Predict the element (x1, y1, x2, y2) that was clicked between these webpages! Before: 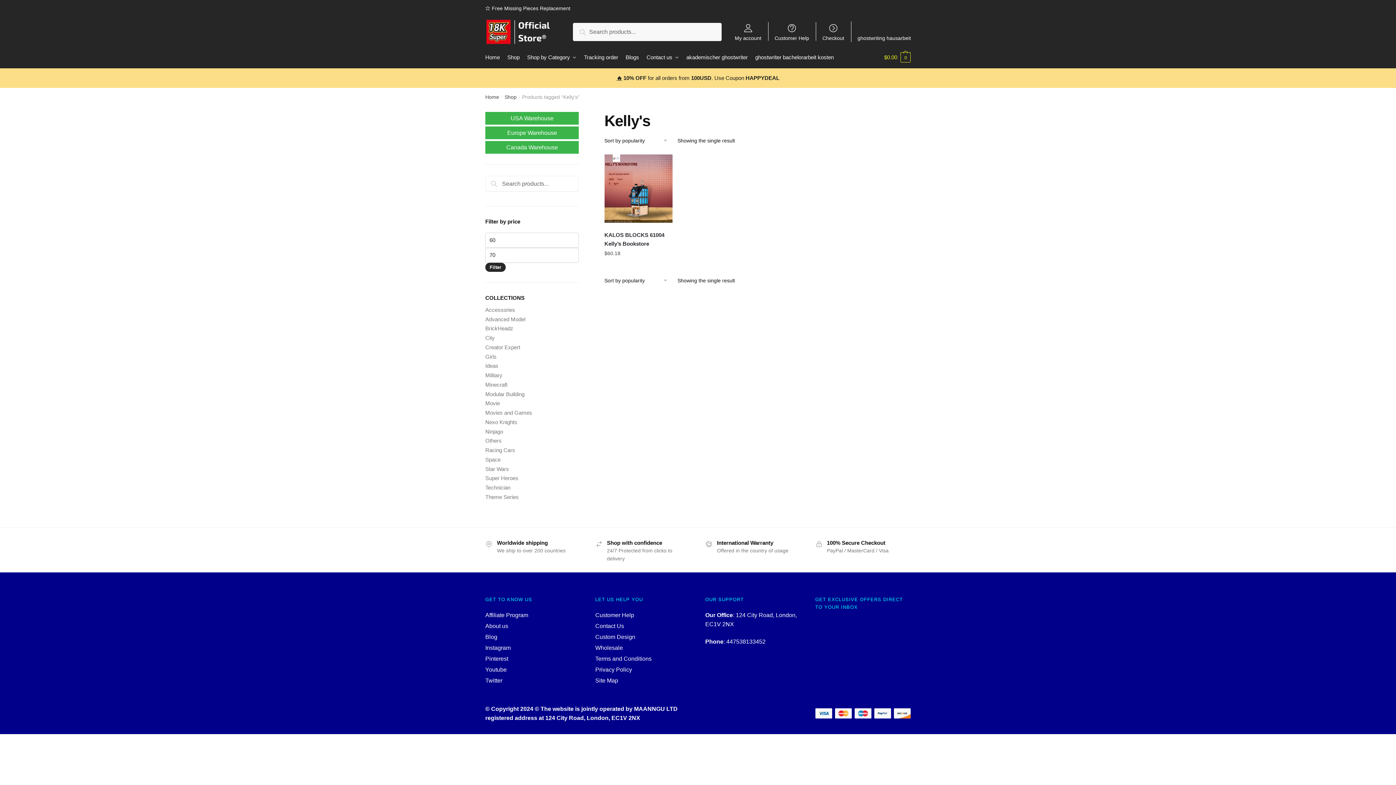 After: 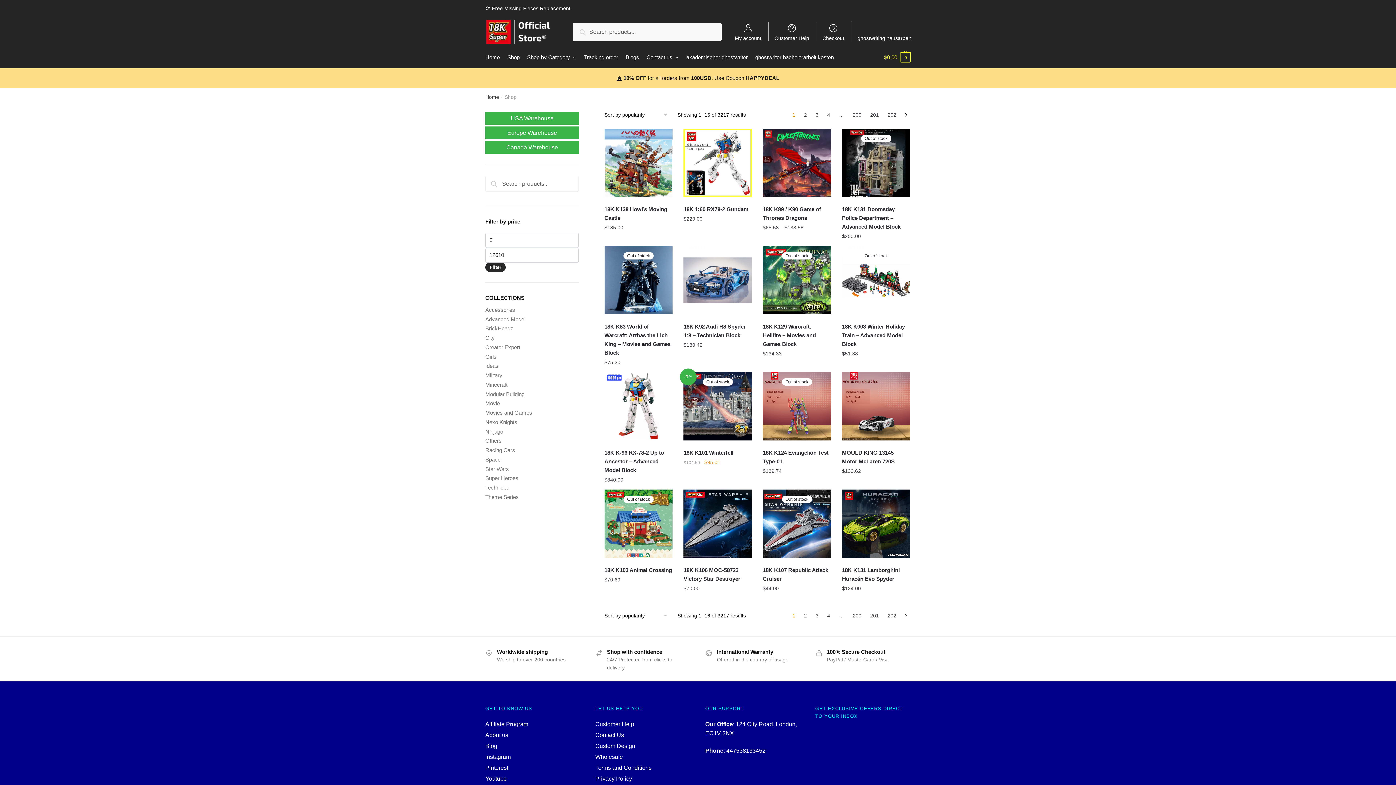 Action: bbox: (503, 46, 523, 68) label: Shop